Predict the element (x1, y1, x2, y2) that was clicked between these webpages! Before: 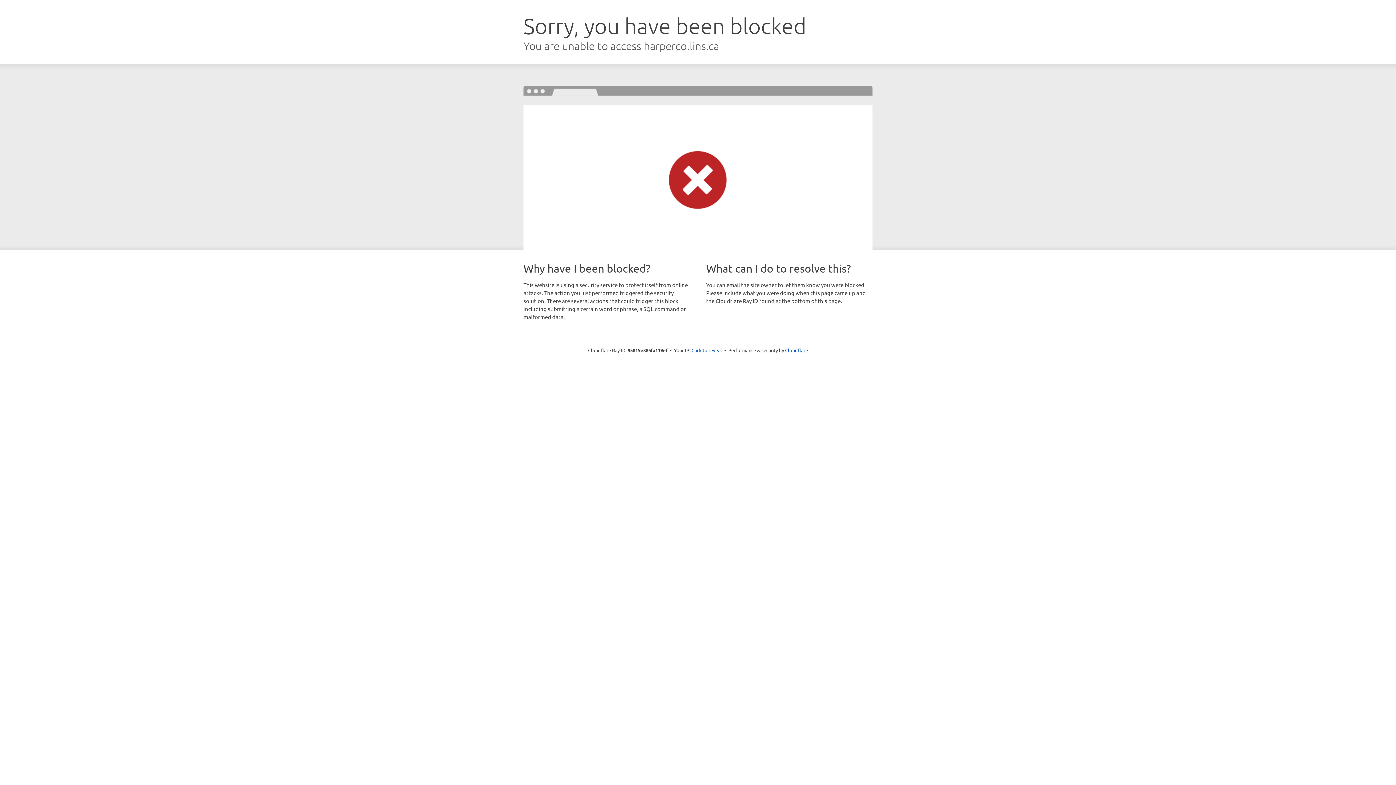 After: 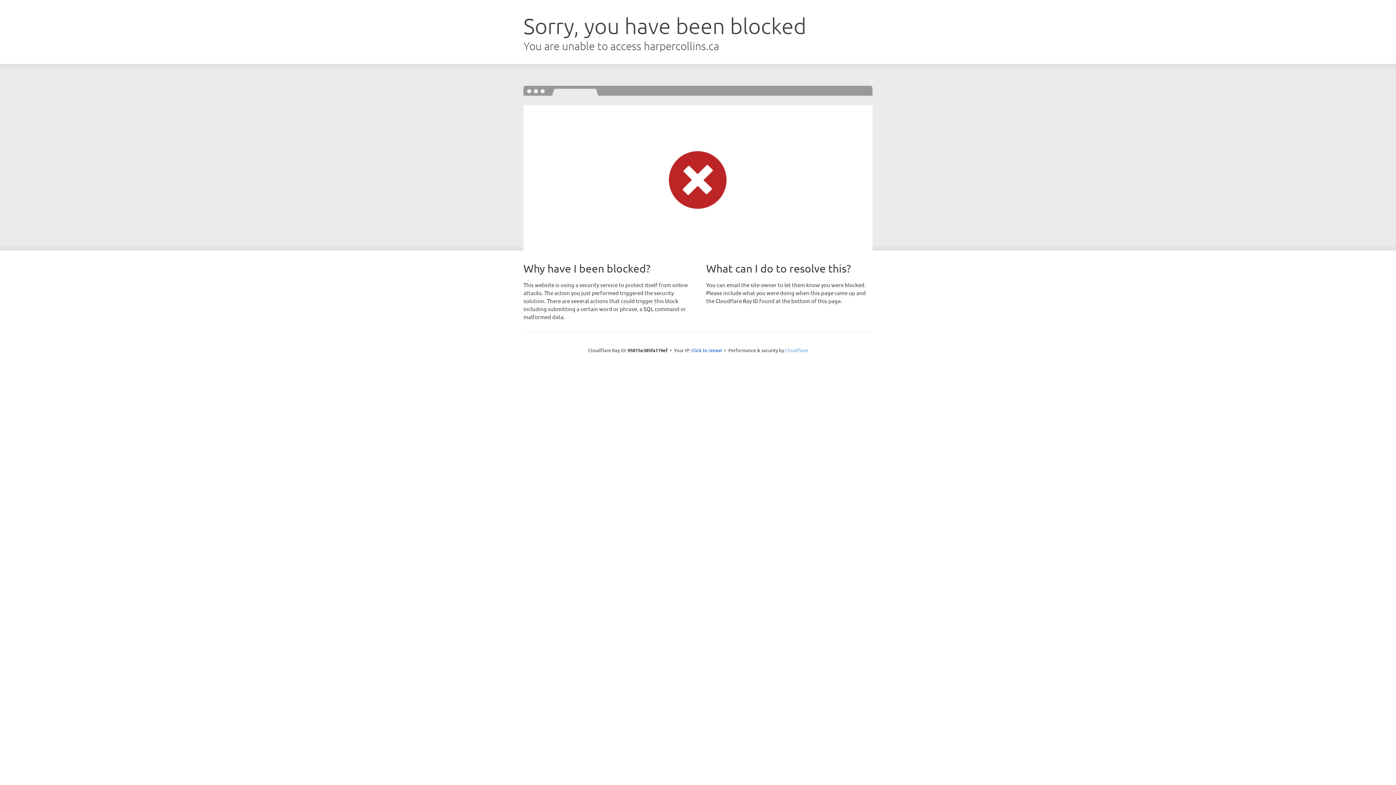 Action: label: Cloudflare bbox: (785, 347, 808, 353)